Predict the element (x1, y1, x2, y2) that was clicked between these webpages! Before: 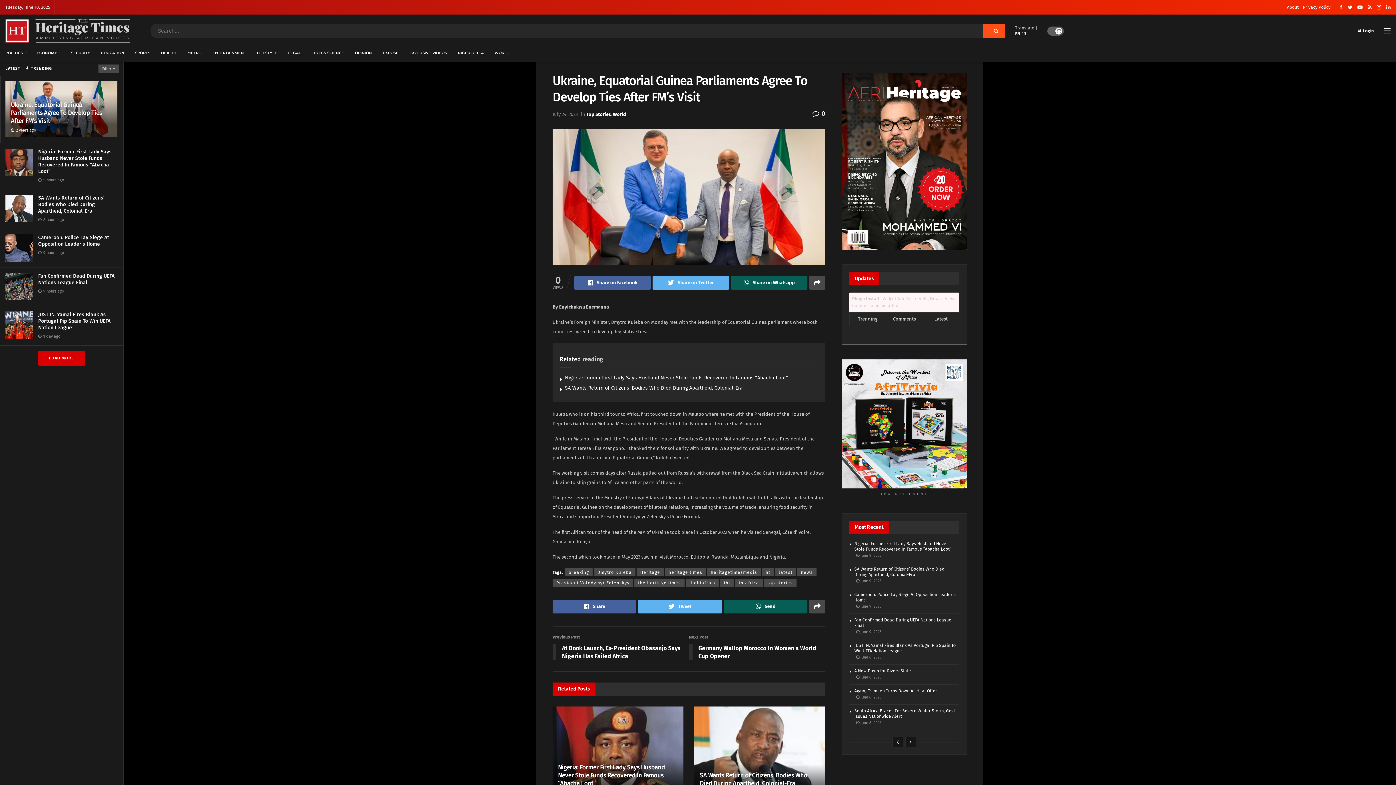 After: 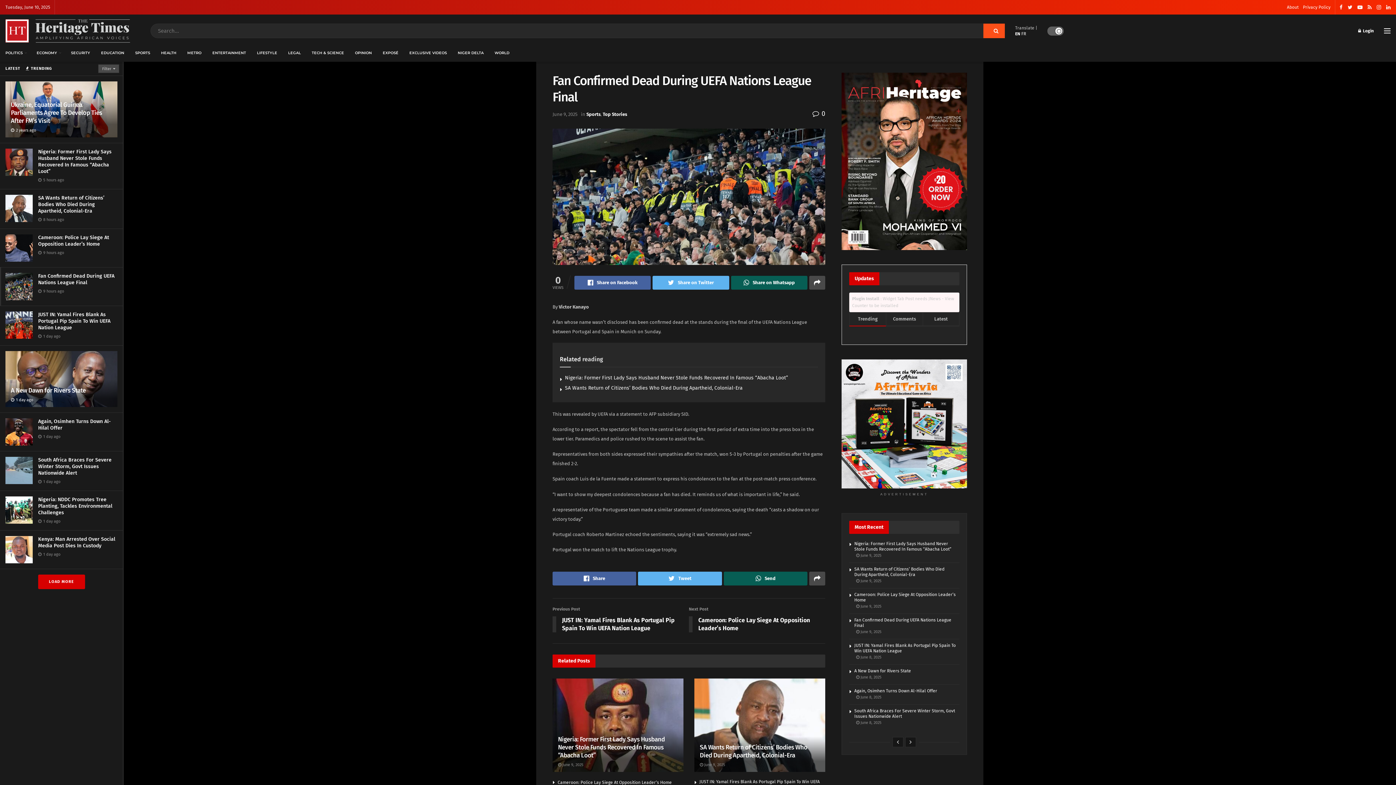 Action: bbox: (5, 273, 32, 300)